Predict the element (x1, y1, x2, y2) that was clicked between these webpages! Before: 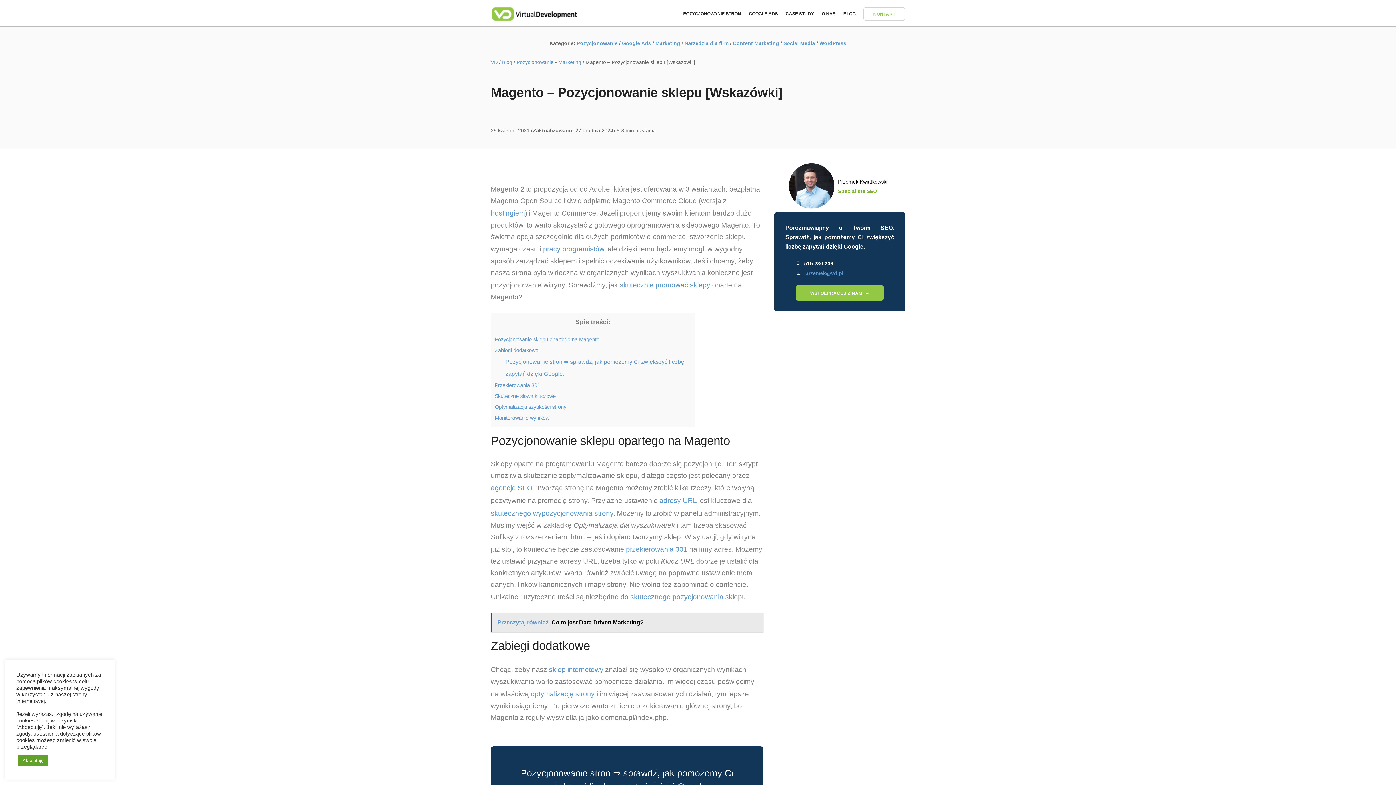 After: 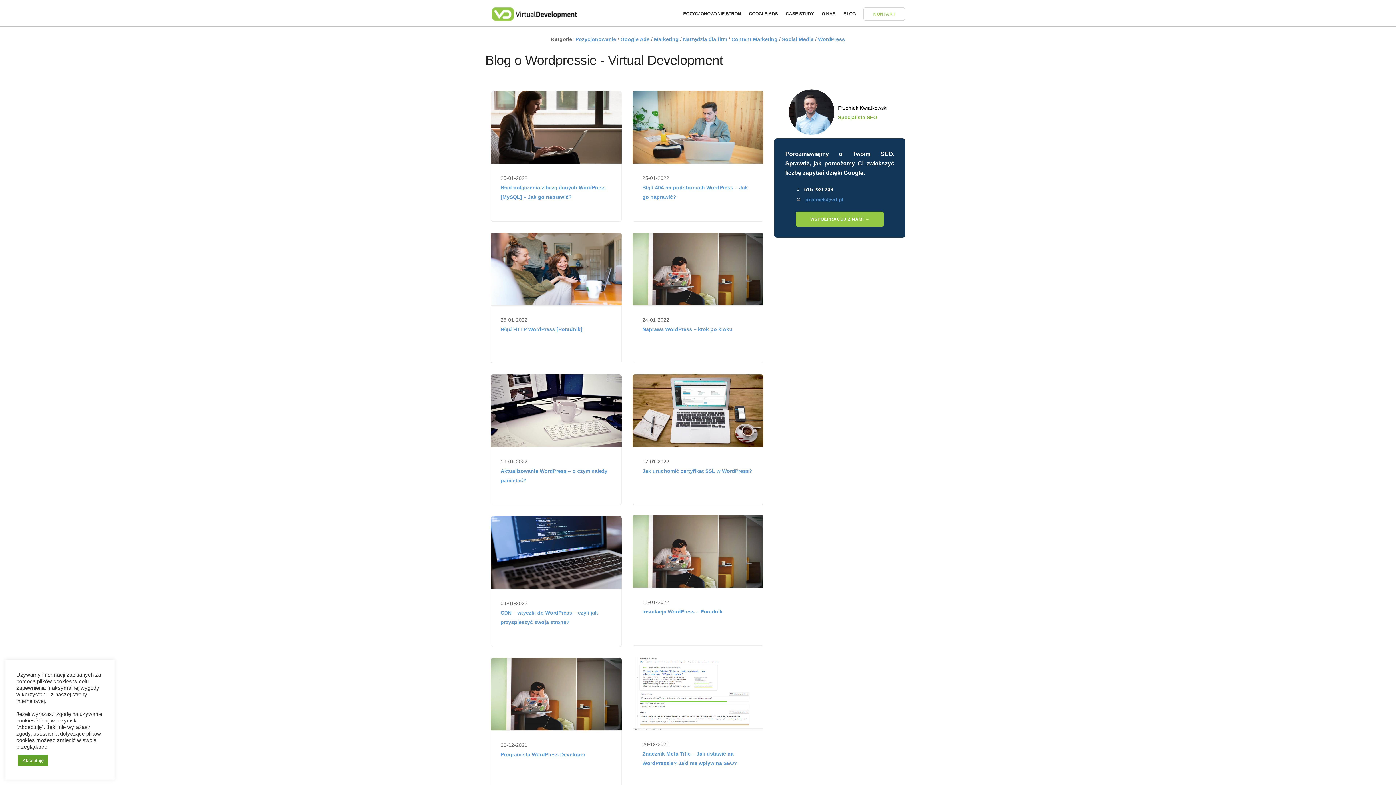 Action: bbox: (819, 40, 846, 46) label: WordPress